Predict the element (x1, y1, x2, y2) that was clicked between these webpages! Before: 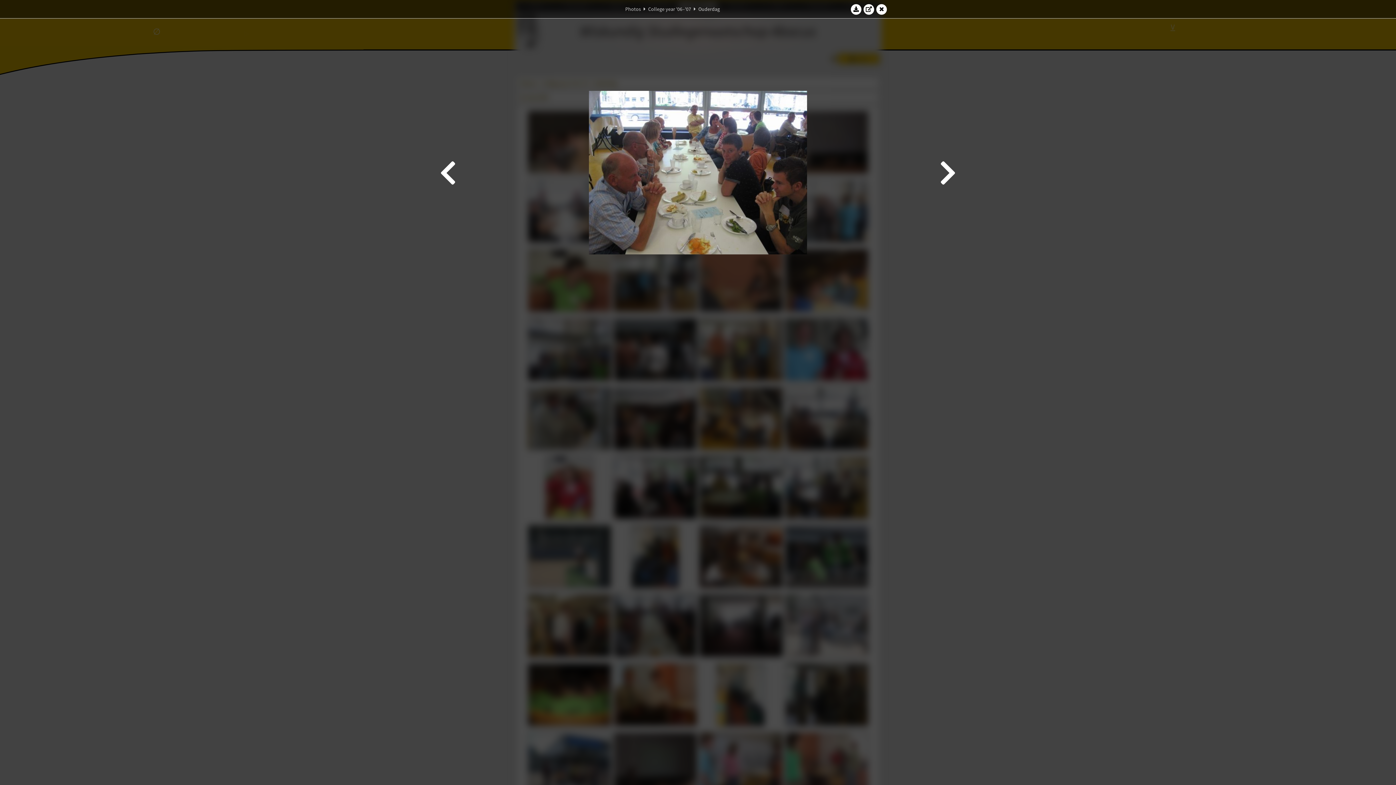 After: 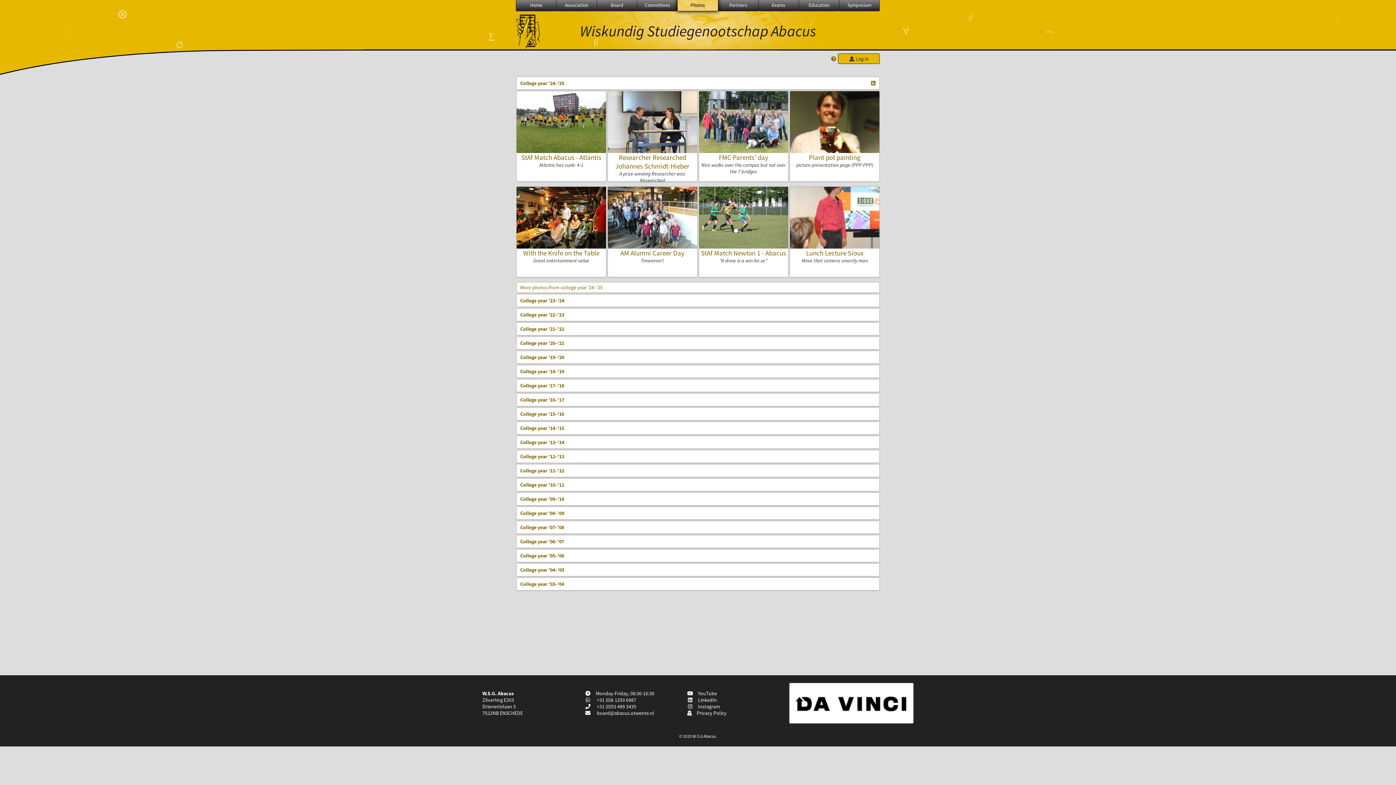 Action: bbox: (625, 5, 641, 12) label: Photos